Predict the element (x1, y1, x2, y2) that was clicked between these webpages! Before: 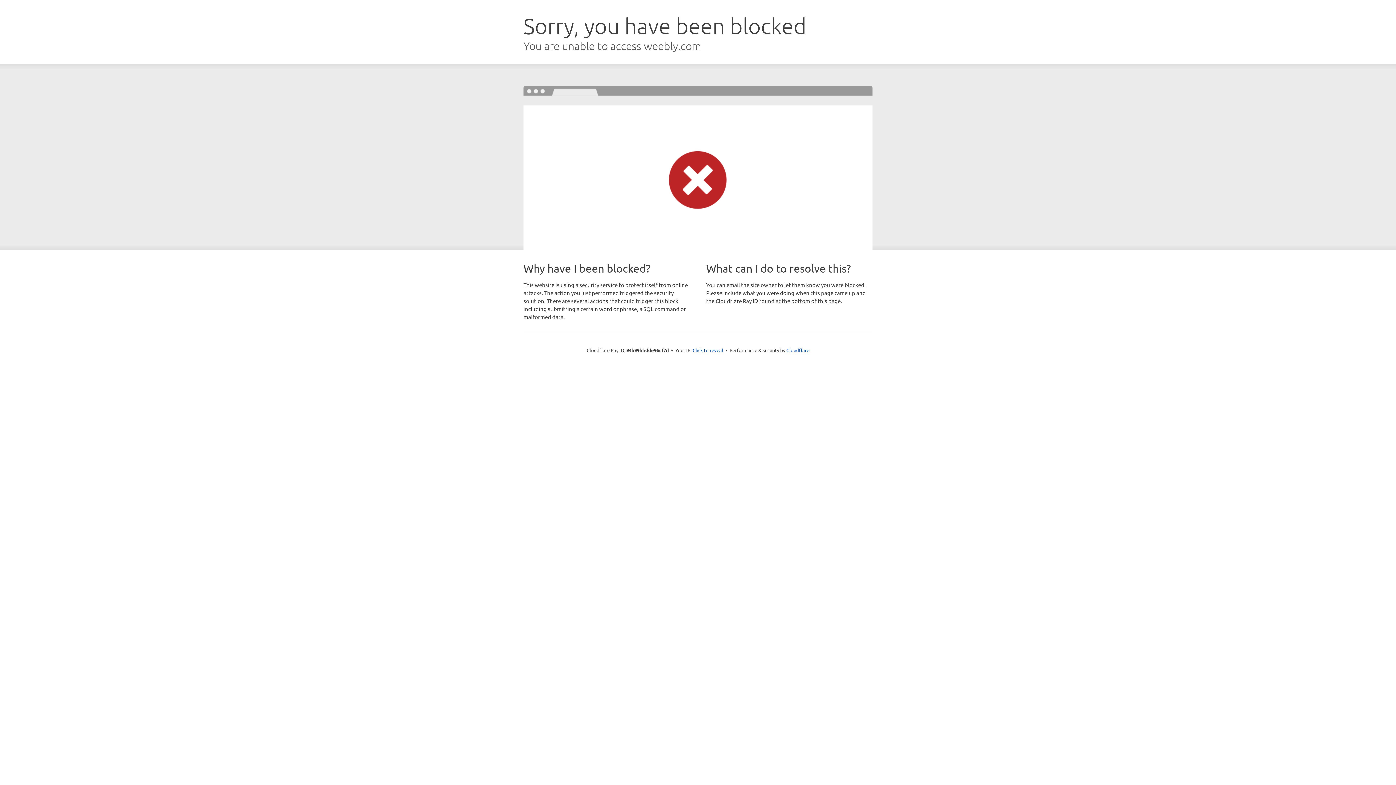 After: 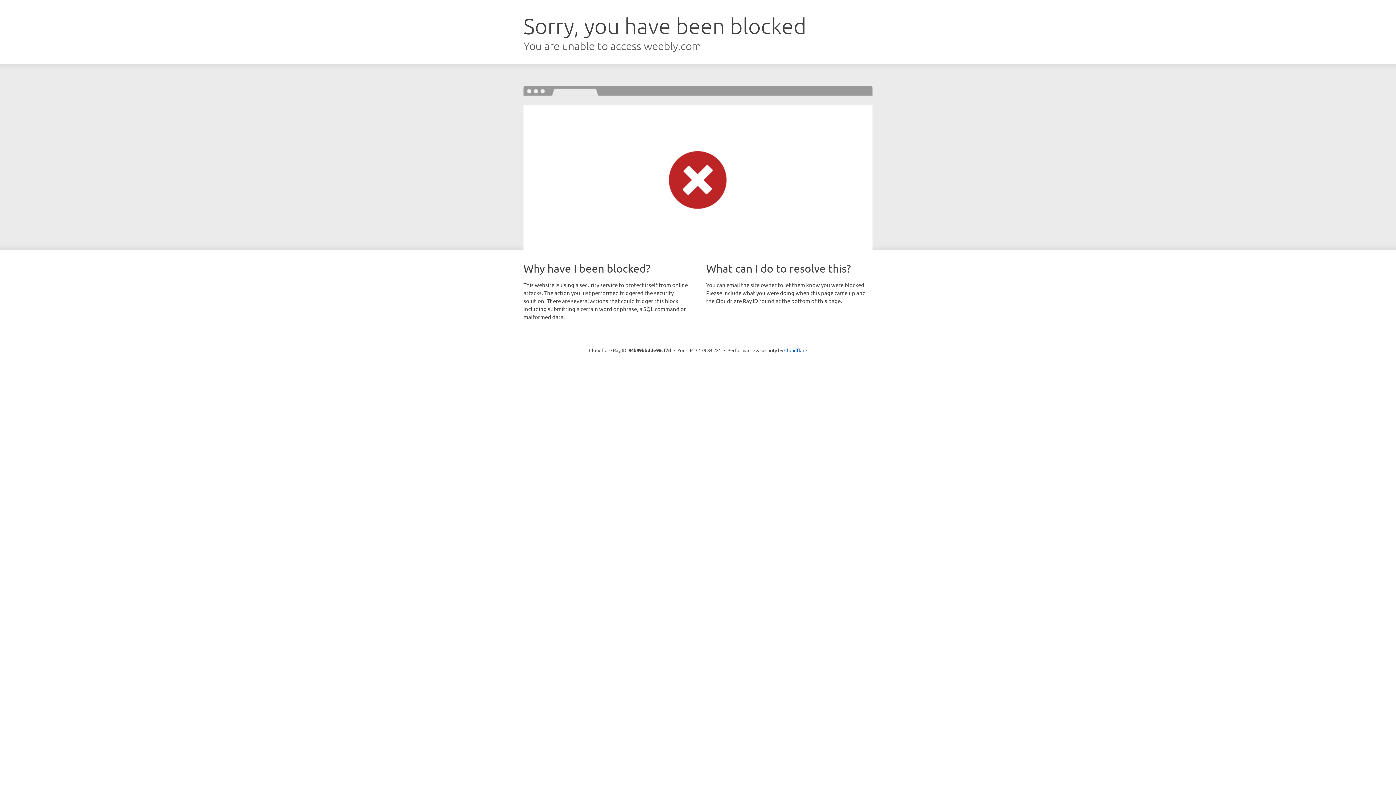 Action: label: Click to reveal bbox: (692, 346, 723, 353)